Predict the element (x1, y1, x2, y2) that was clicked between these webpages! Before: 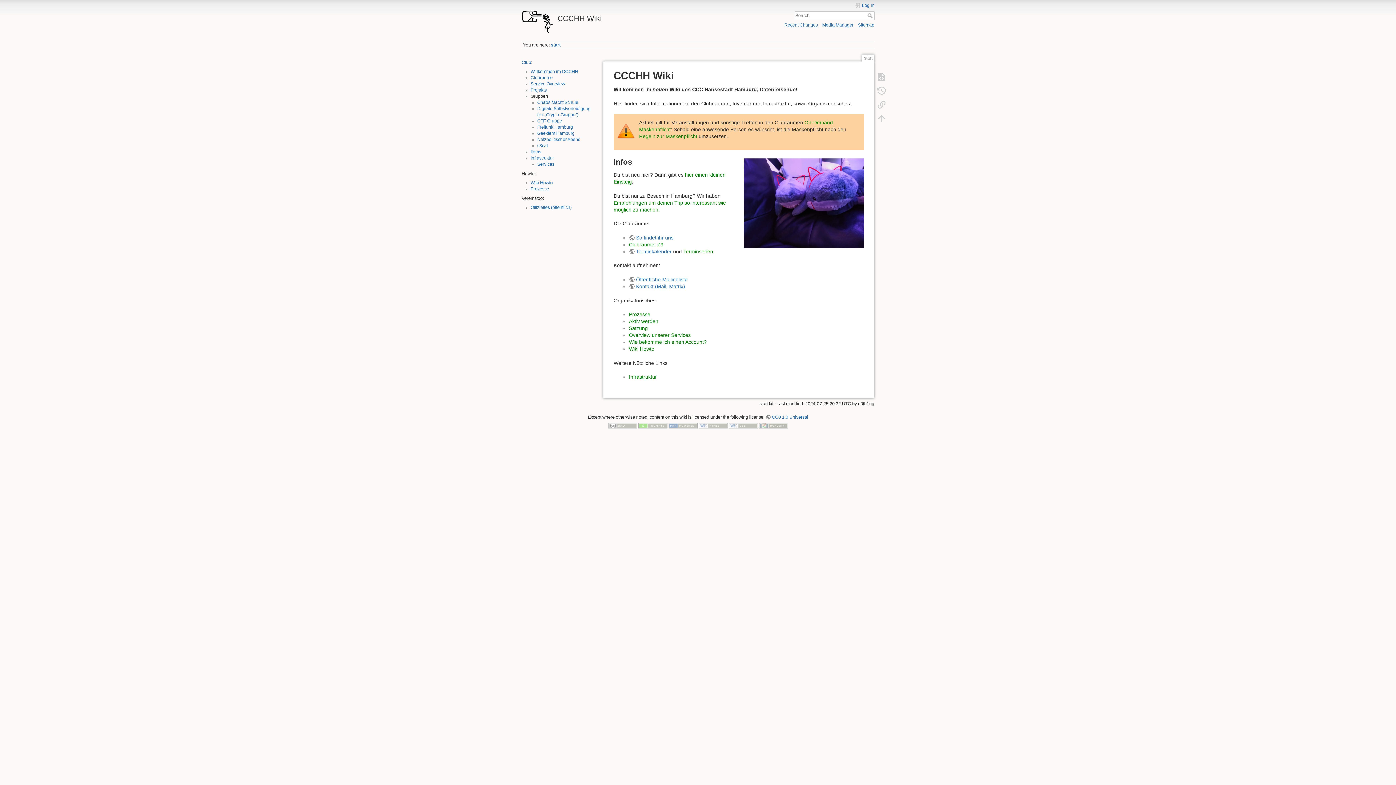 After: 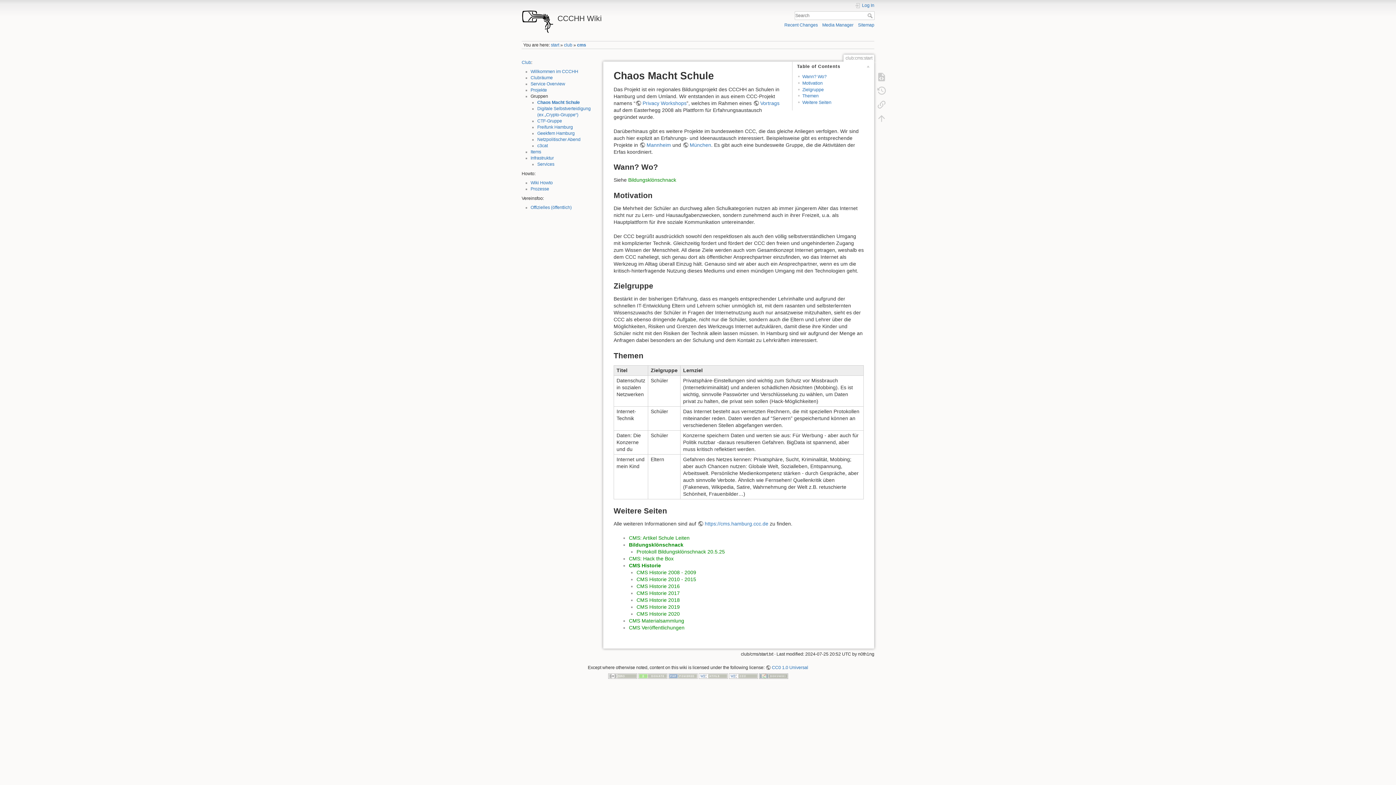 Action: label: Chaos Macht Schule bbox: (537, 100, 578, 105)